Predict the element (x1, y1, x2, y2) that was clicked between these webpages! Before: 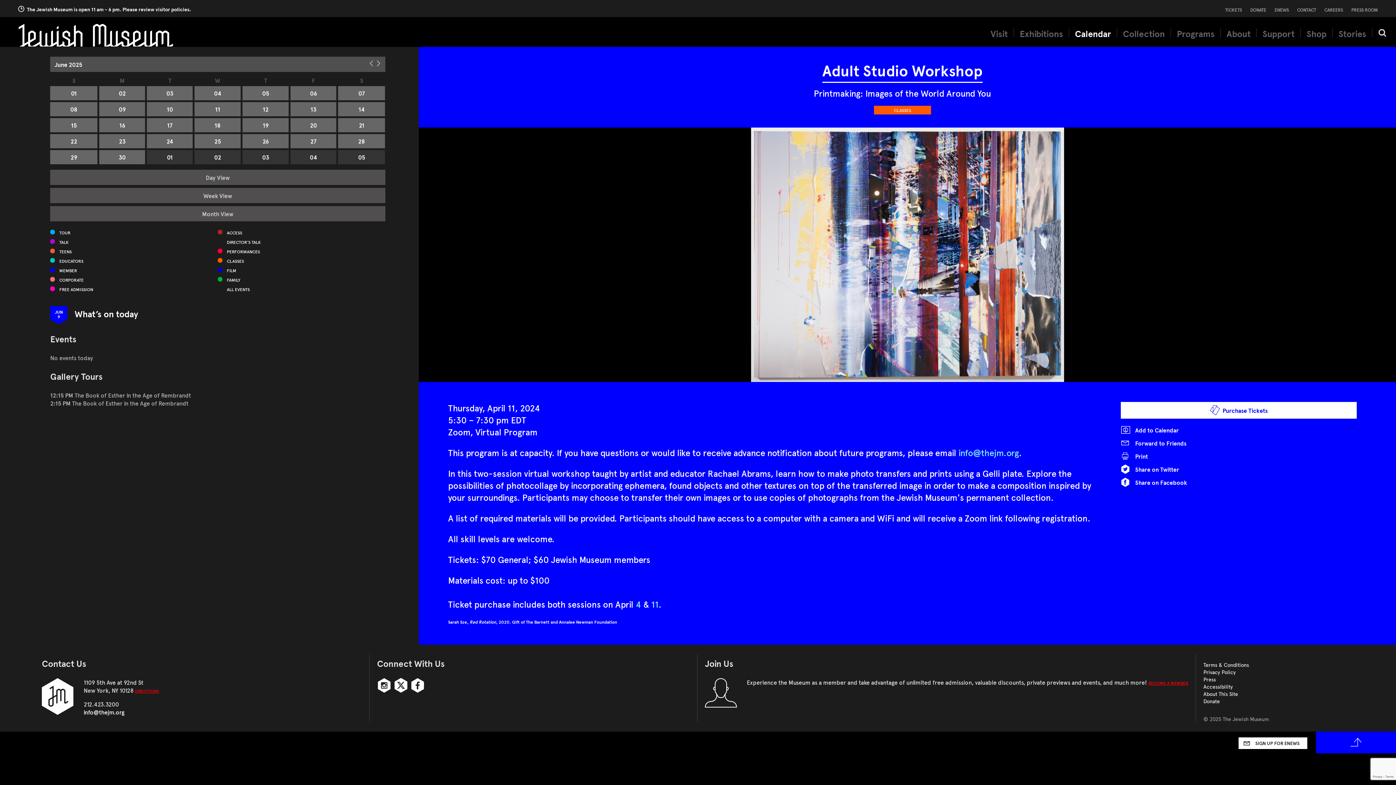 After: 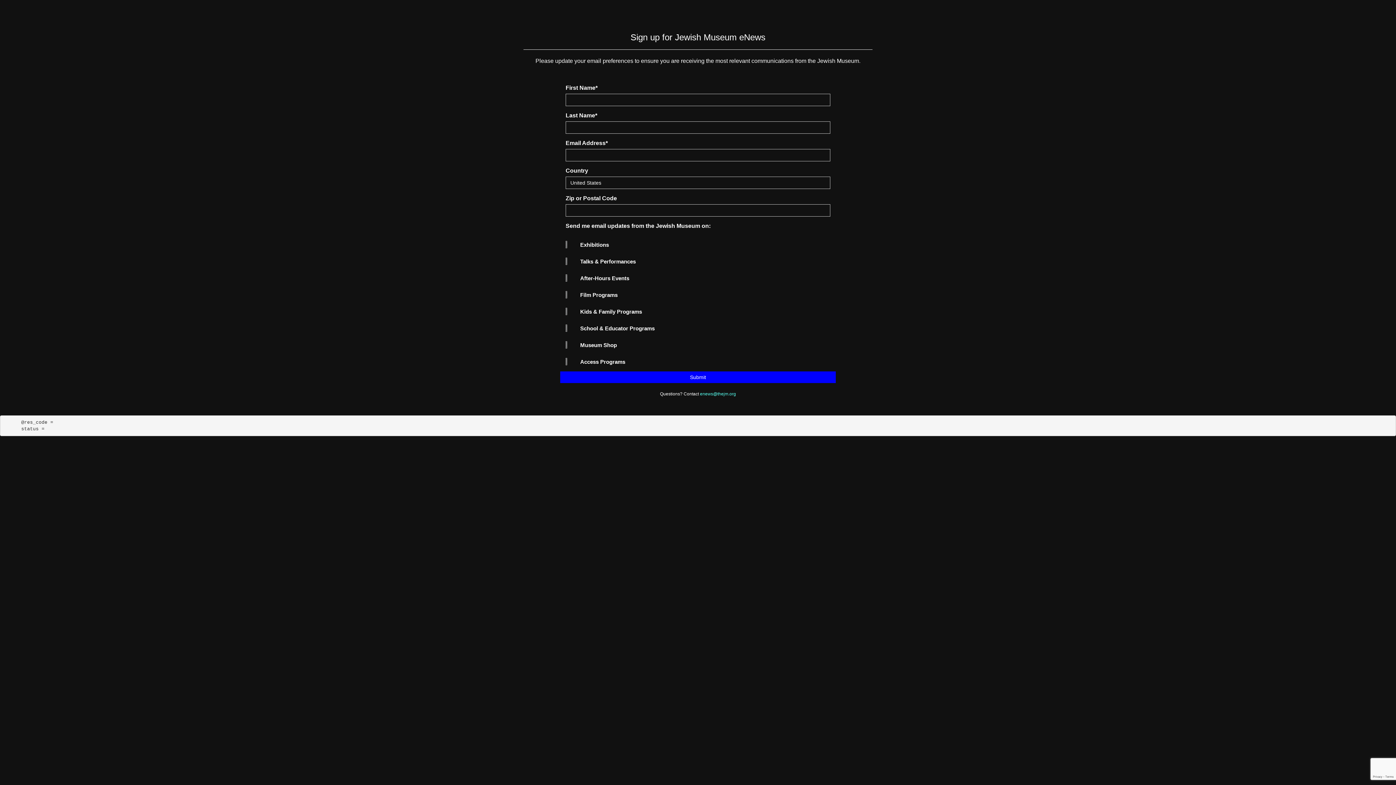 Action: bbox: (1238, 737, 1307, 749) label: SIGN UP FOR ENEWS